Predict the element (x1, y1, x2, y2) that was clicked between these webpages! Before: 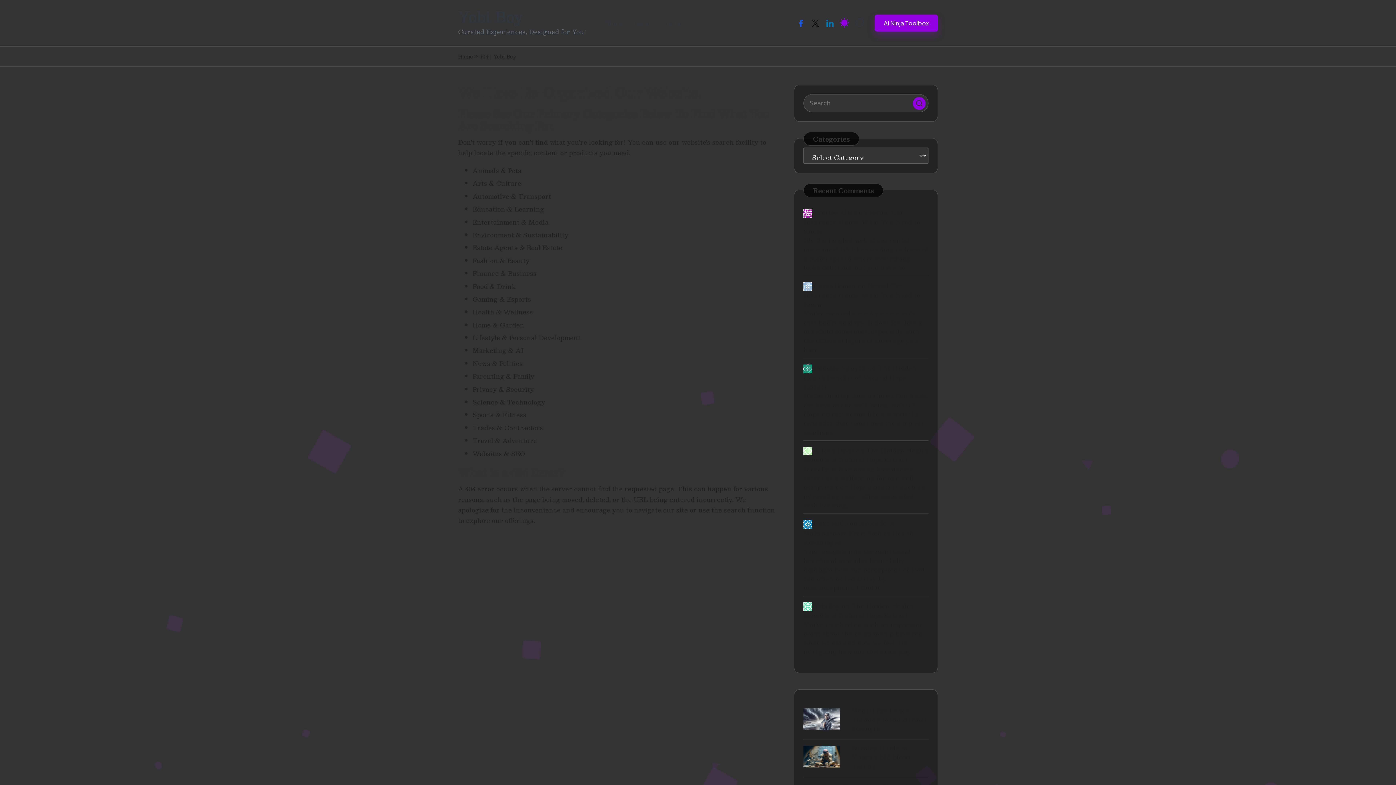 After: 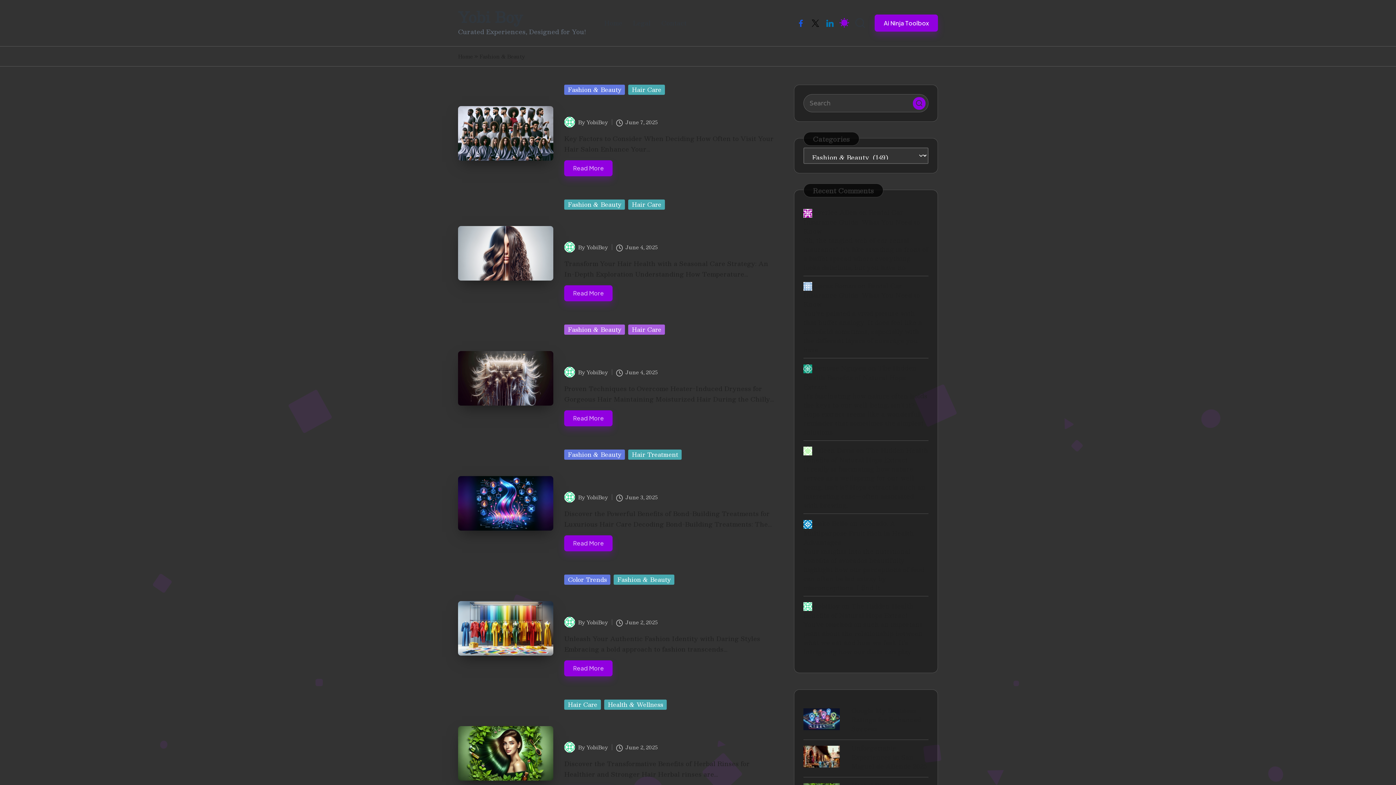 Action: label: Fashion & Beauty bbox: (472, 255, 529, 265)